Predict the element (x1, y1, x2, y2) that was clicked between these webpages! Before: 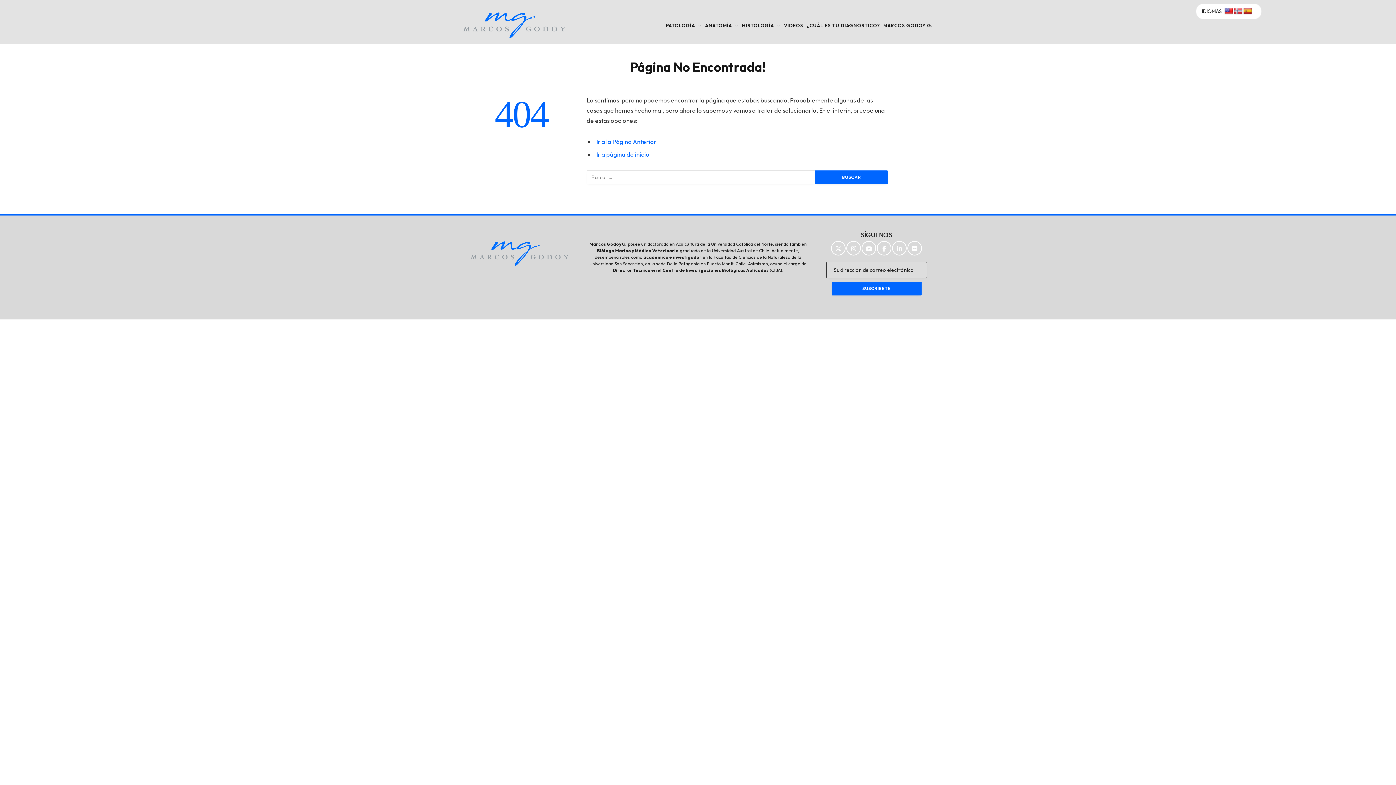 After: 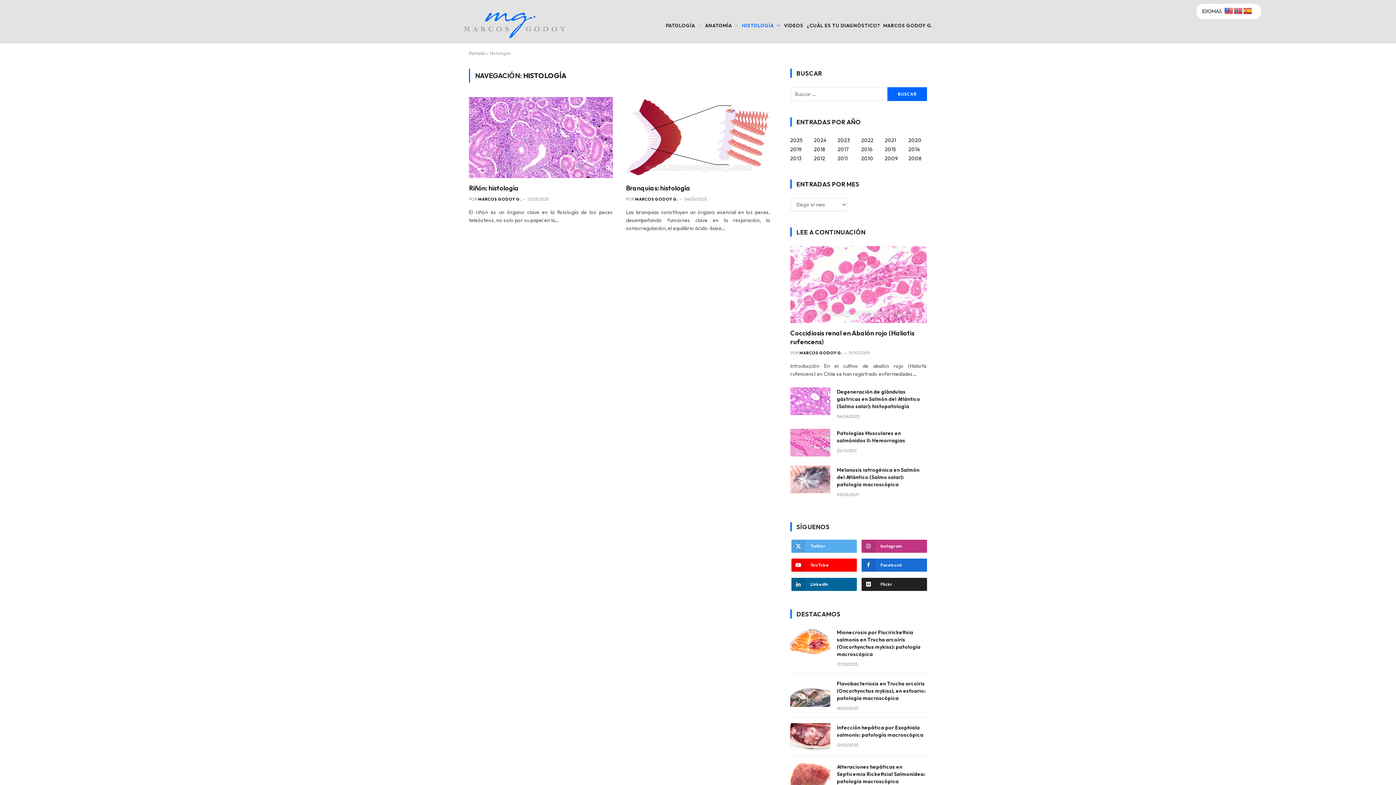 Action: label: HISTOLOGÍA bbox: (740, 7, 782, 43)